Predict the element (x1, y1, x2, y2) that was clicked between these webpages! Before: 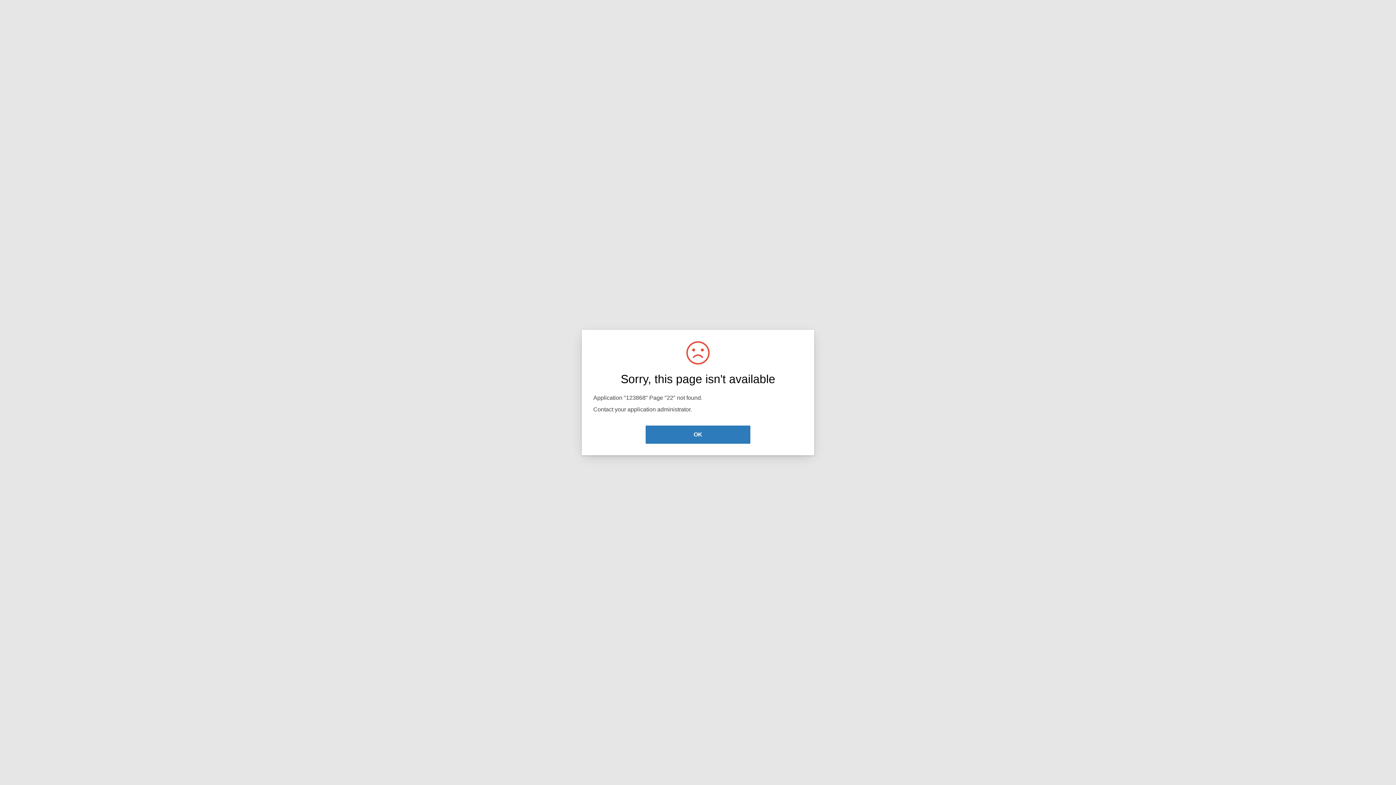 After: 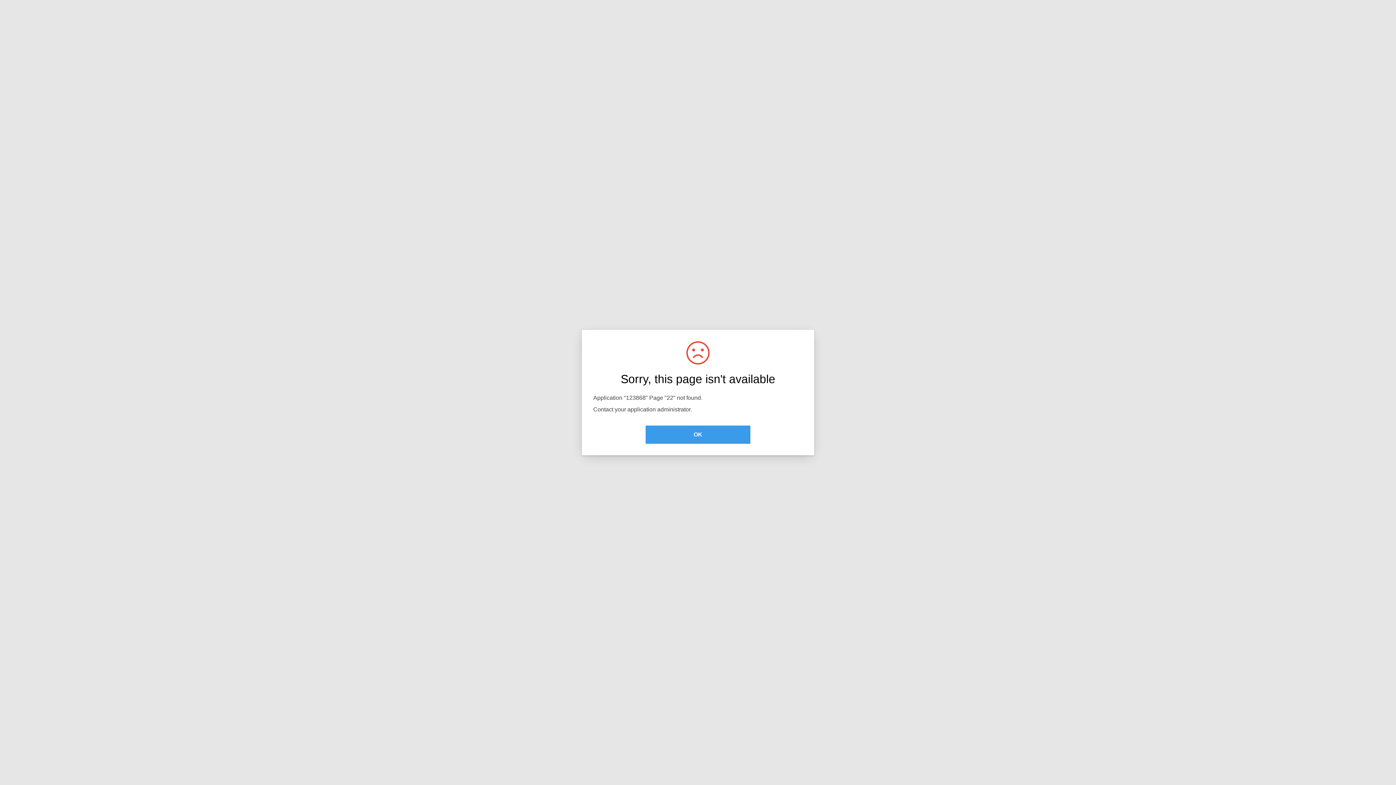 Action: label: OK bbox: (645, 425, 750, 444)